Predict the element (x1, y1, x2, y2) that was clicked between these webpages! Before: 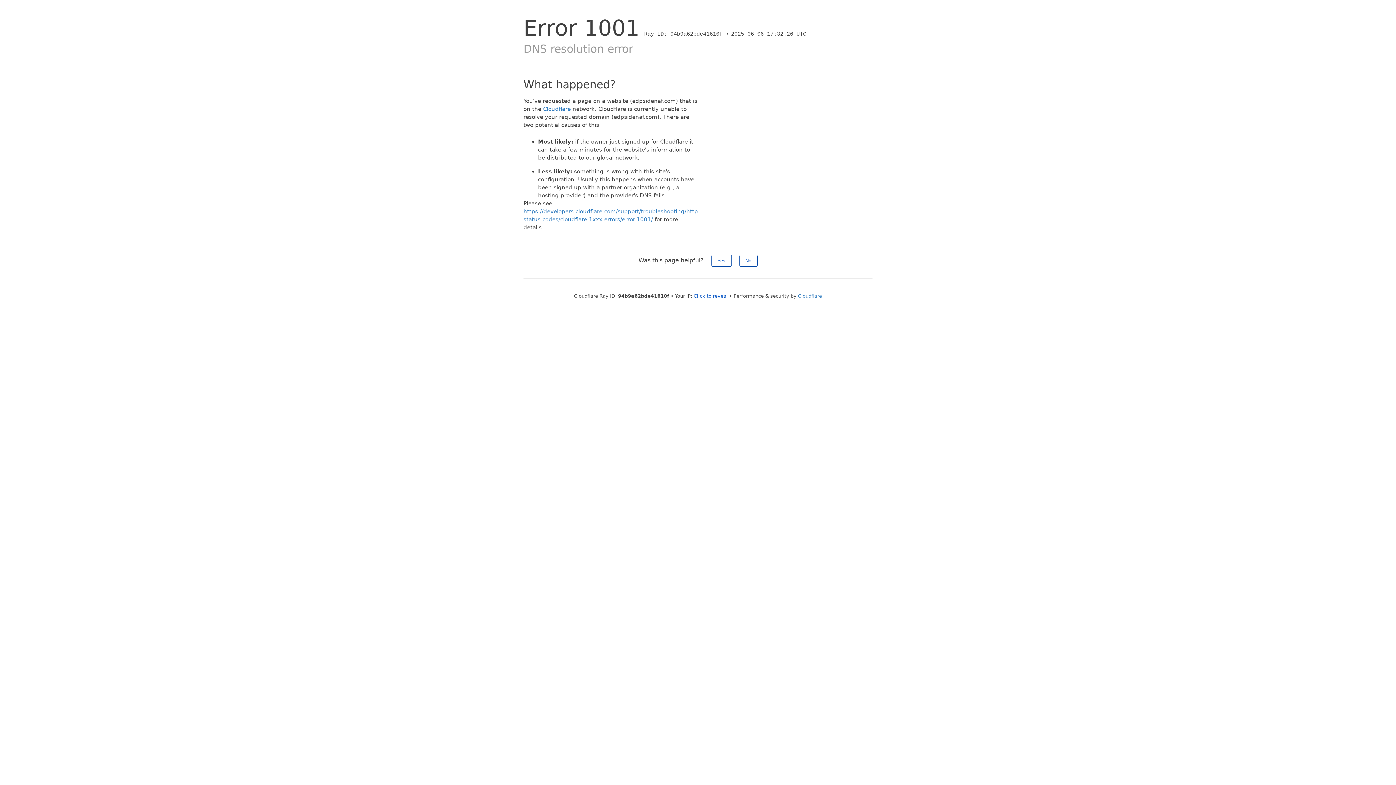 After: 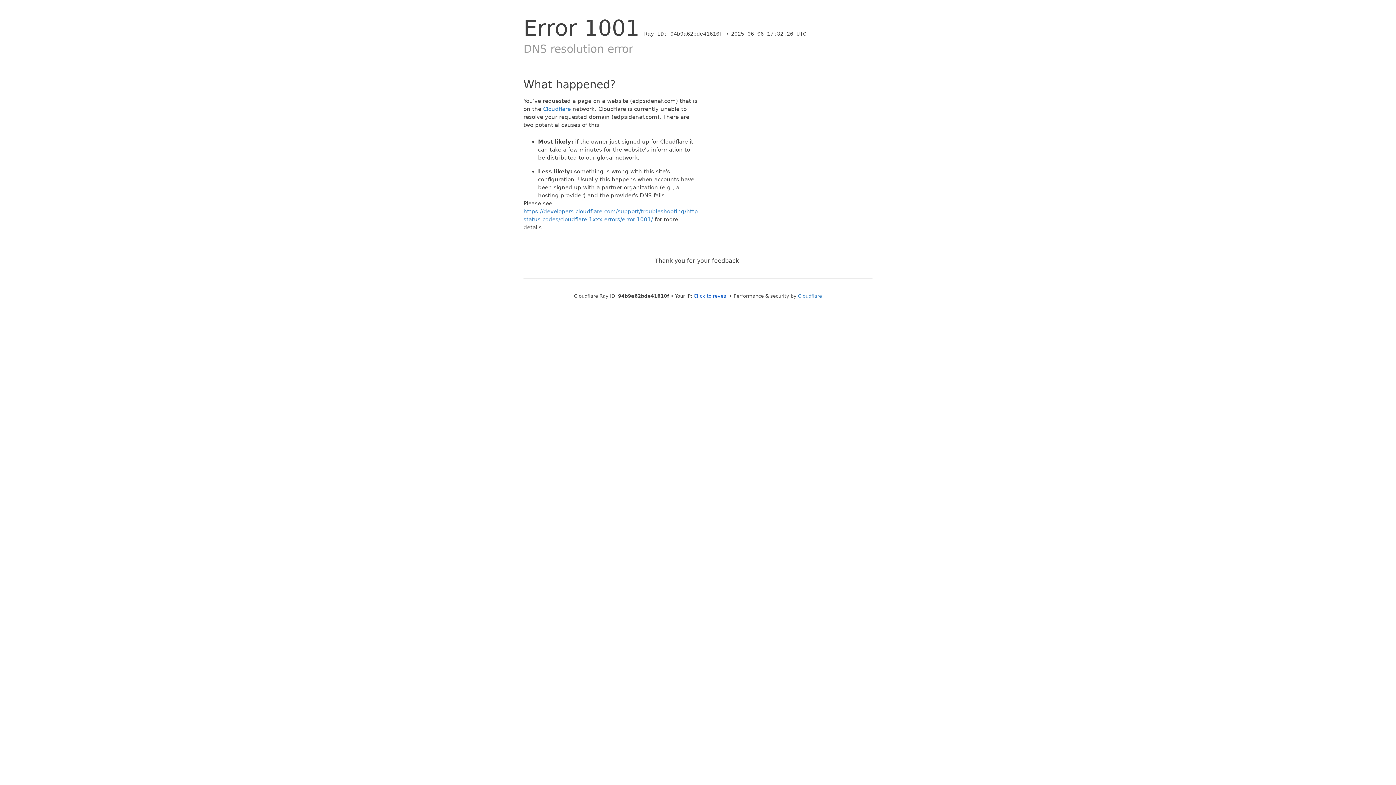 Action: bbox: (711, 254, 731, 266) label: Yes